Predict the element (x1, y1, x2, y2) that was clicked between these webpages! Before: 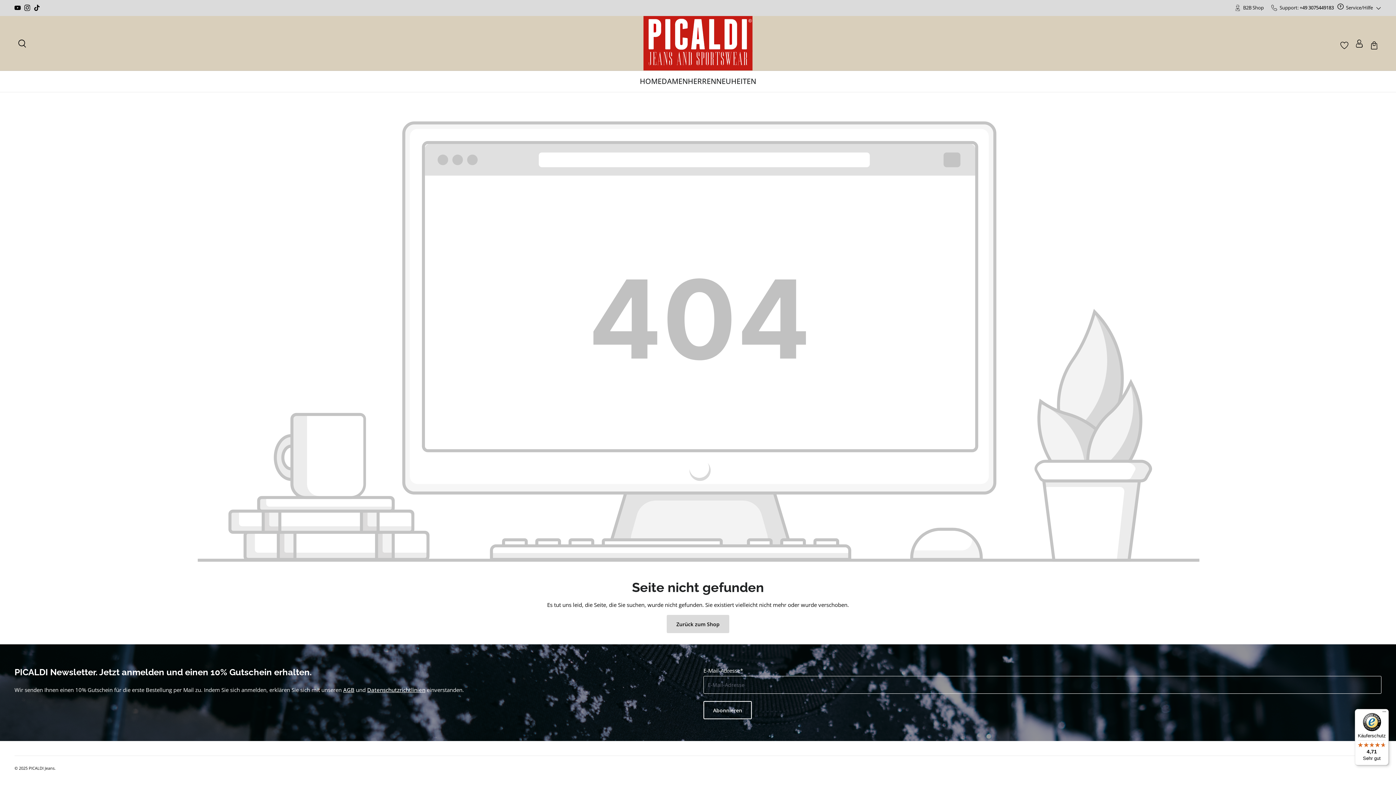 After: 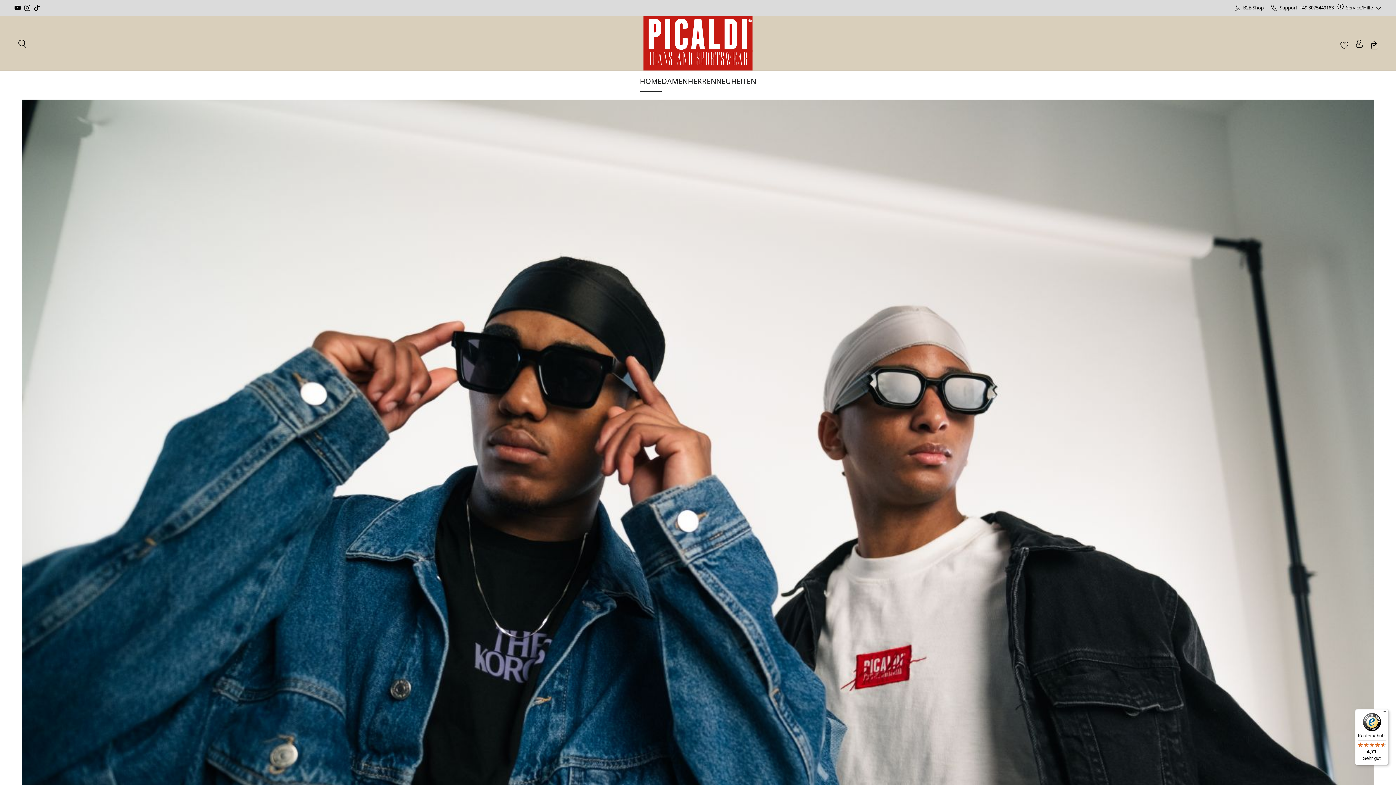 Action: bbox: (643, 16, 752, 70)